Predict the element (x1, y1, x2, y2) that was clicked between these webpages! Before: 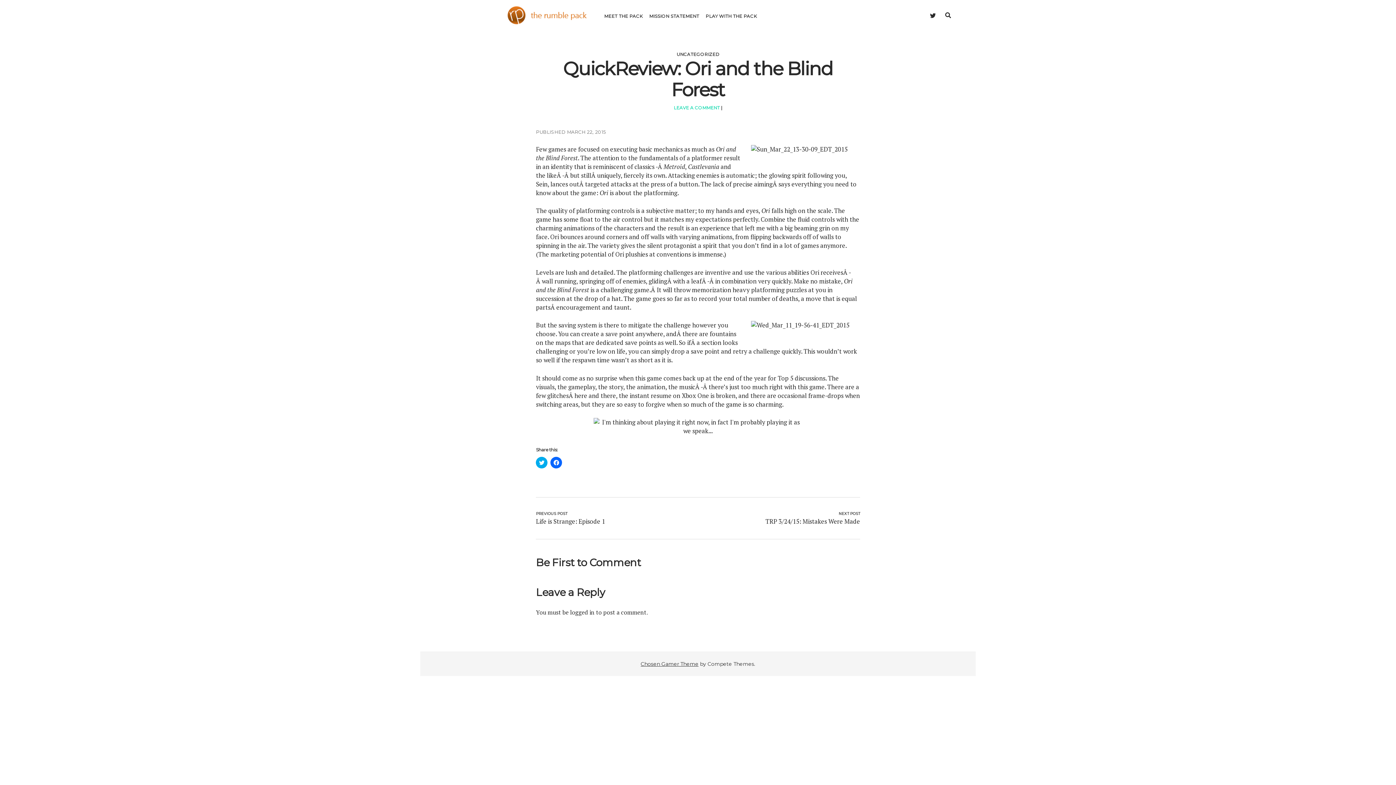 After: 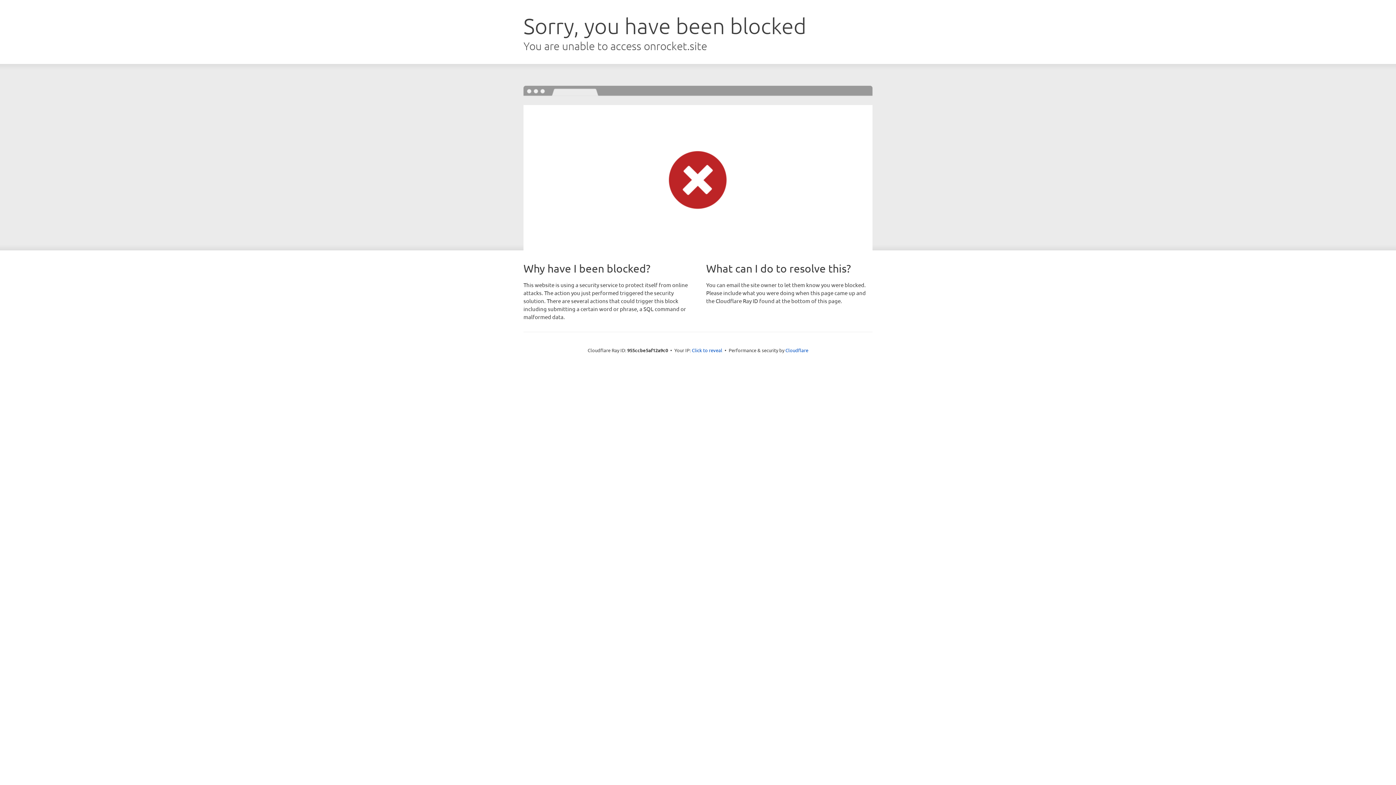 Action: bbox: (640, 660, 698, 667) label: Chosen Gamer Theme